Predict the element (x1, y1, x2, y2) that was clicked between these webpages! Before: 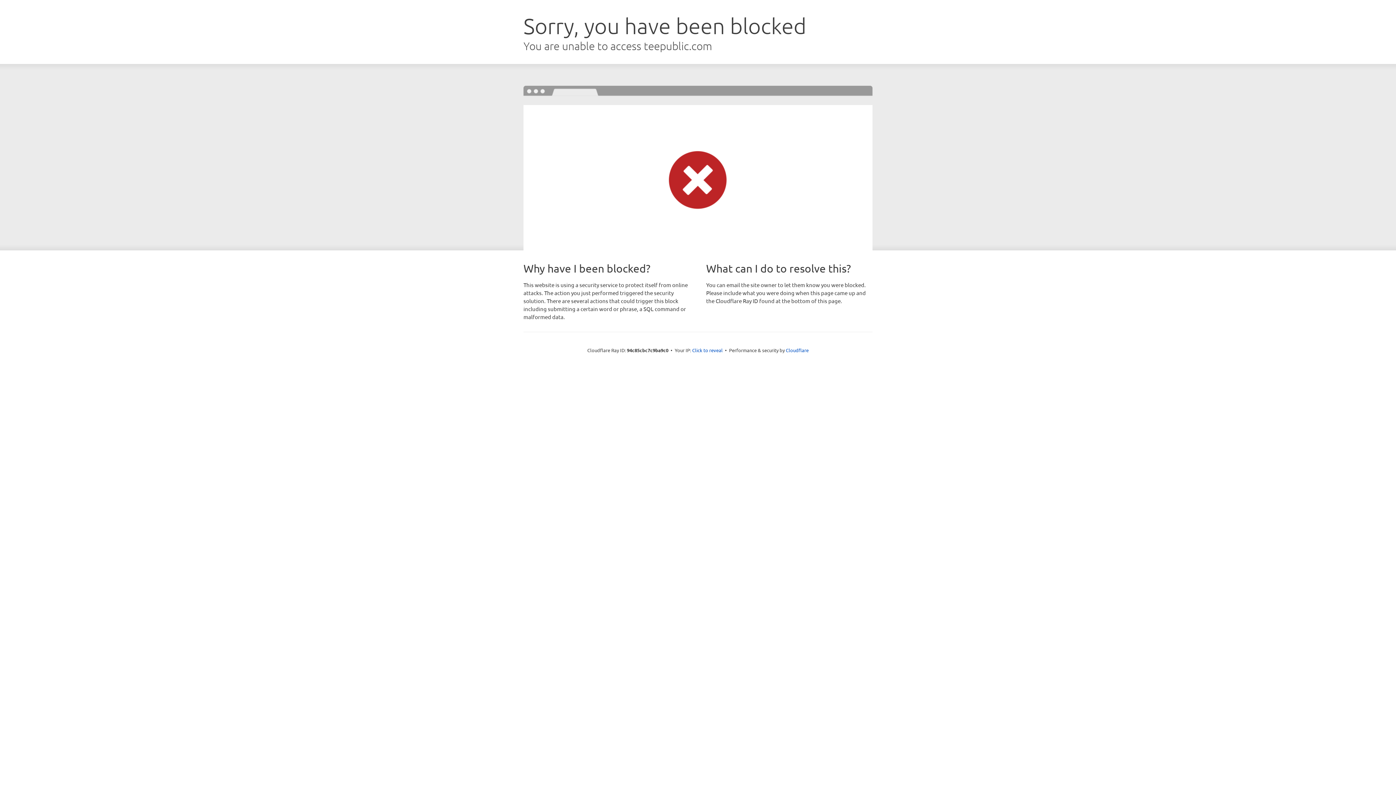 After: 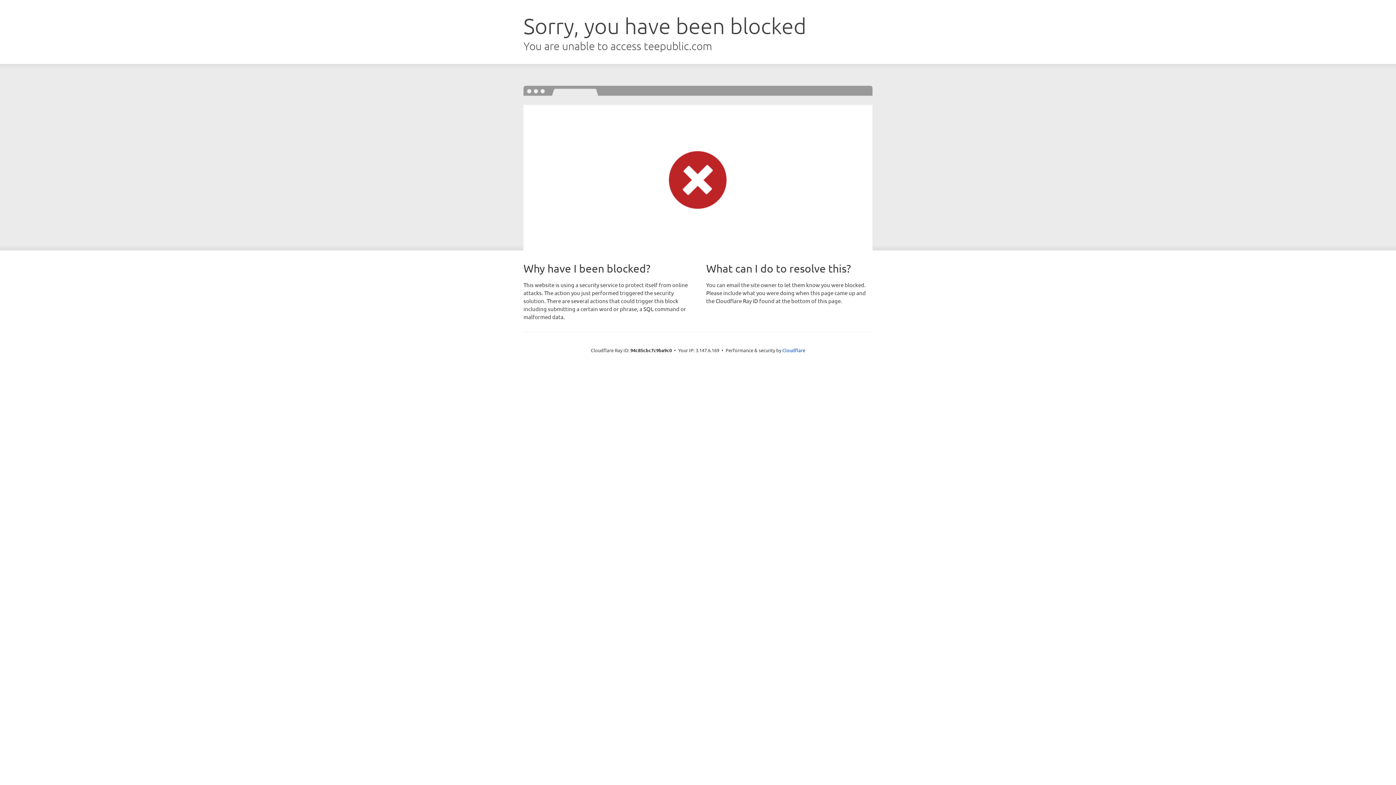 Action: bbox: (692, 346, 722, 353) label: Click to reveal